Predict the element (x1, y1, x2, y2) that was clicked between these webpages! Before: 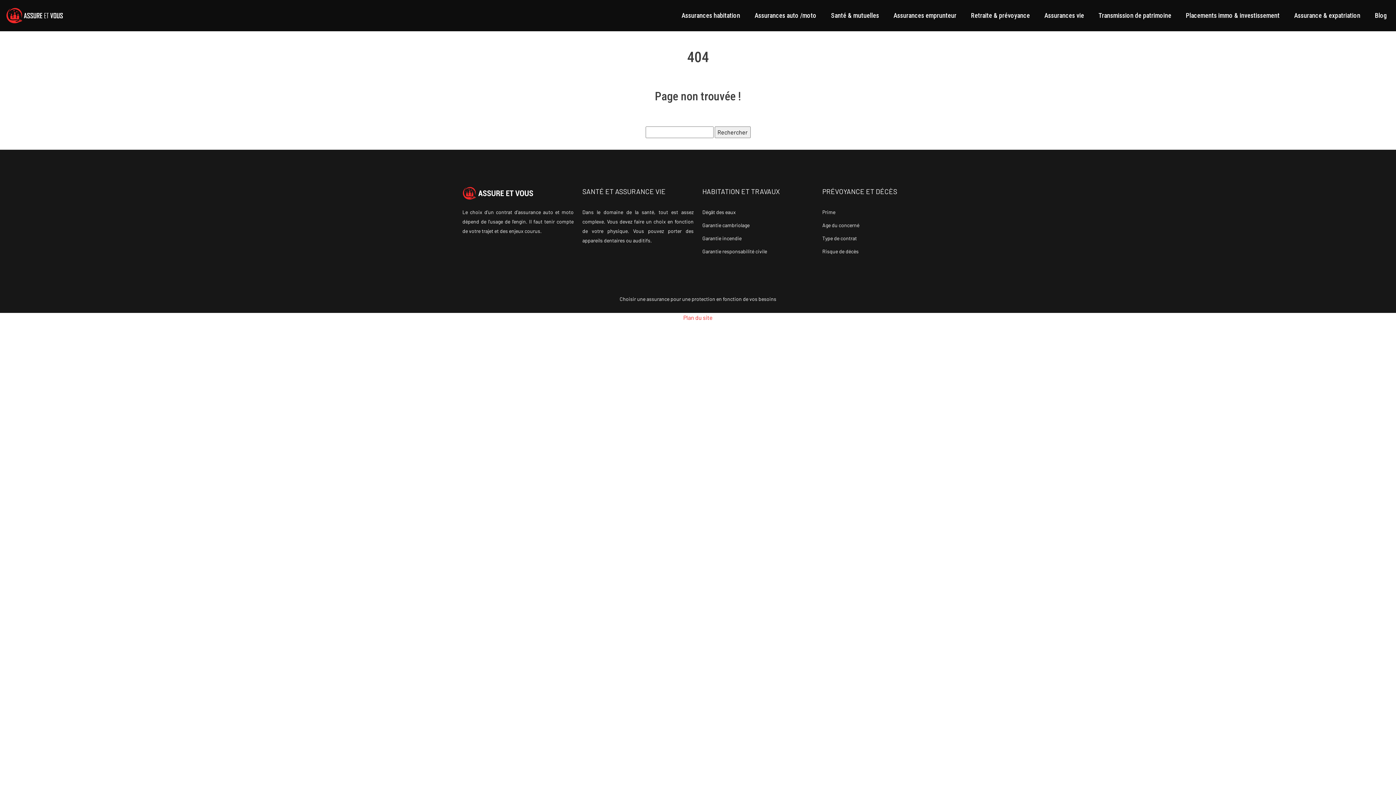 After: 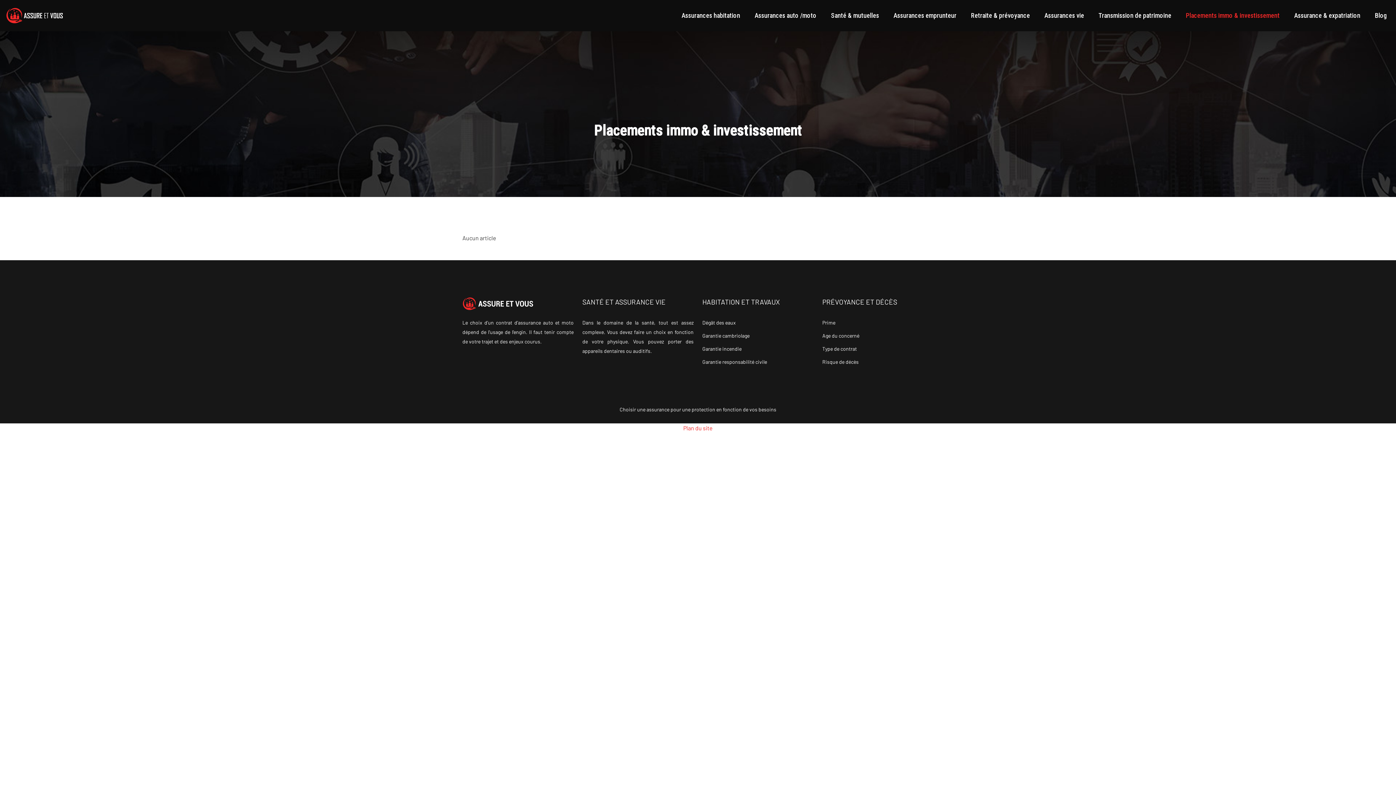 Action: label: Placements immo & investissement bbox: (1182, 2, 1283, 28)